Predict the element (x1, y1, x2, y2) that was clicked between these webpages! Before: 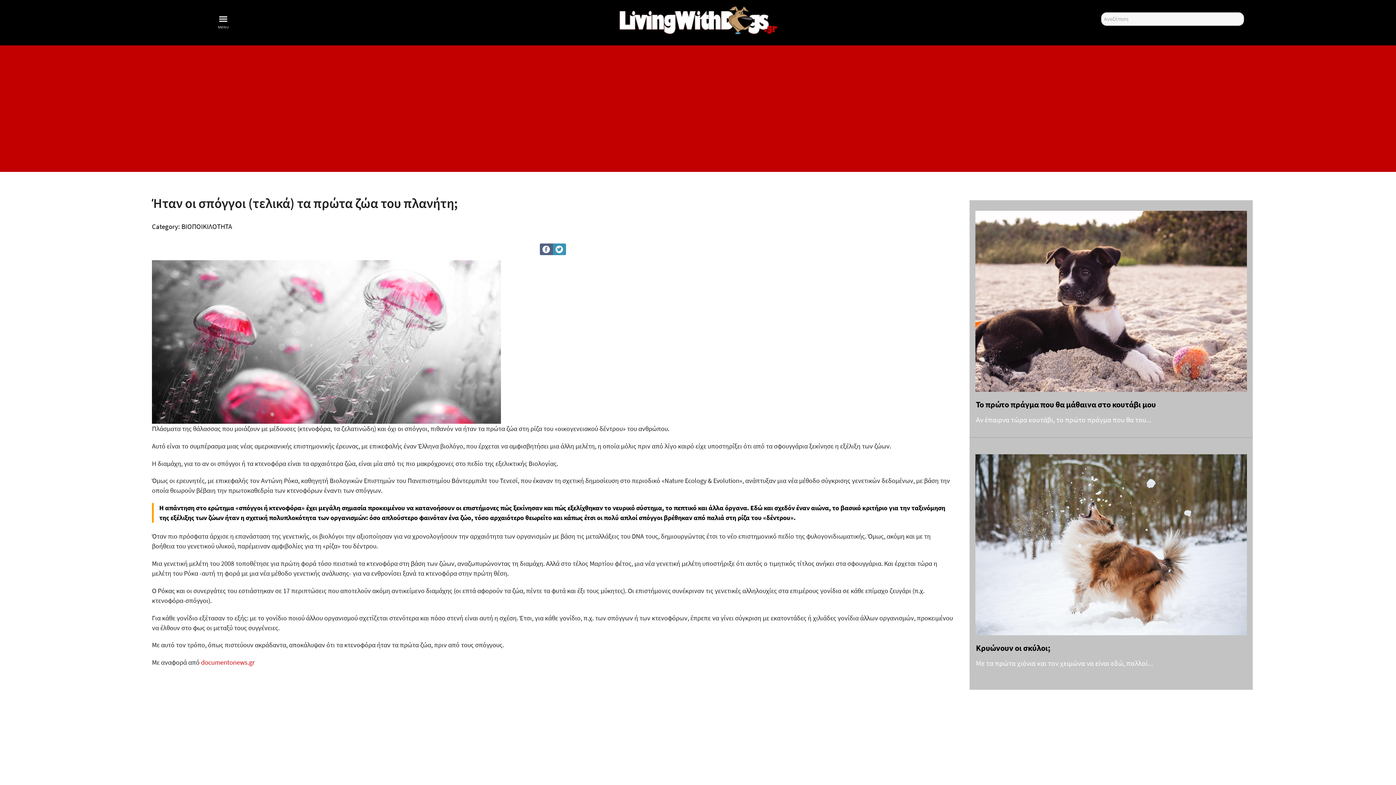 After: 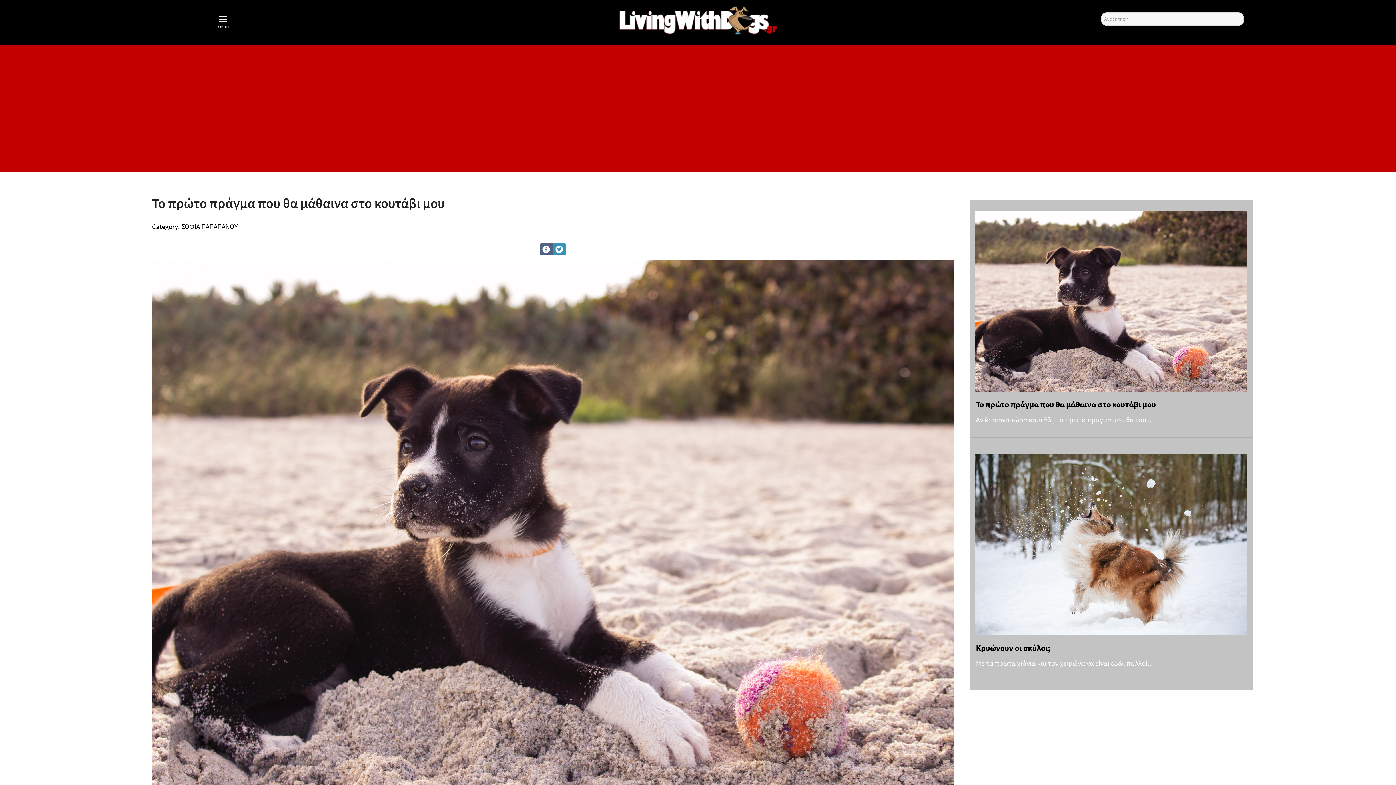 Action: bbox: (975, 296, 1247, 304)